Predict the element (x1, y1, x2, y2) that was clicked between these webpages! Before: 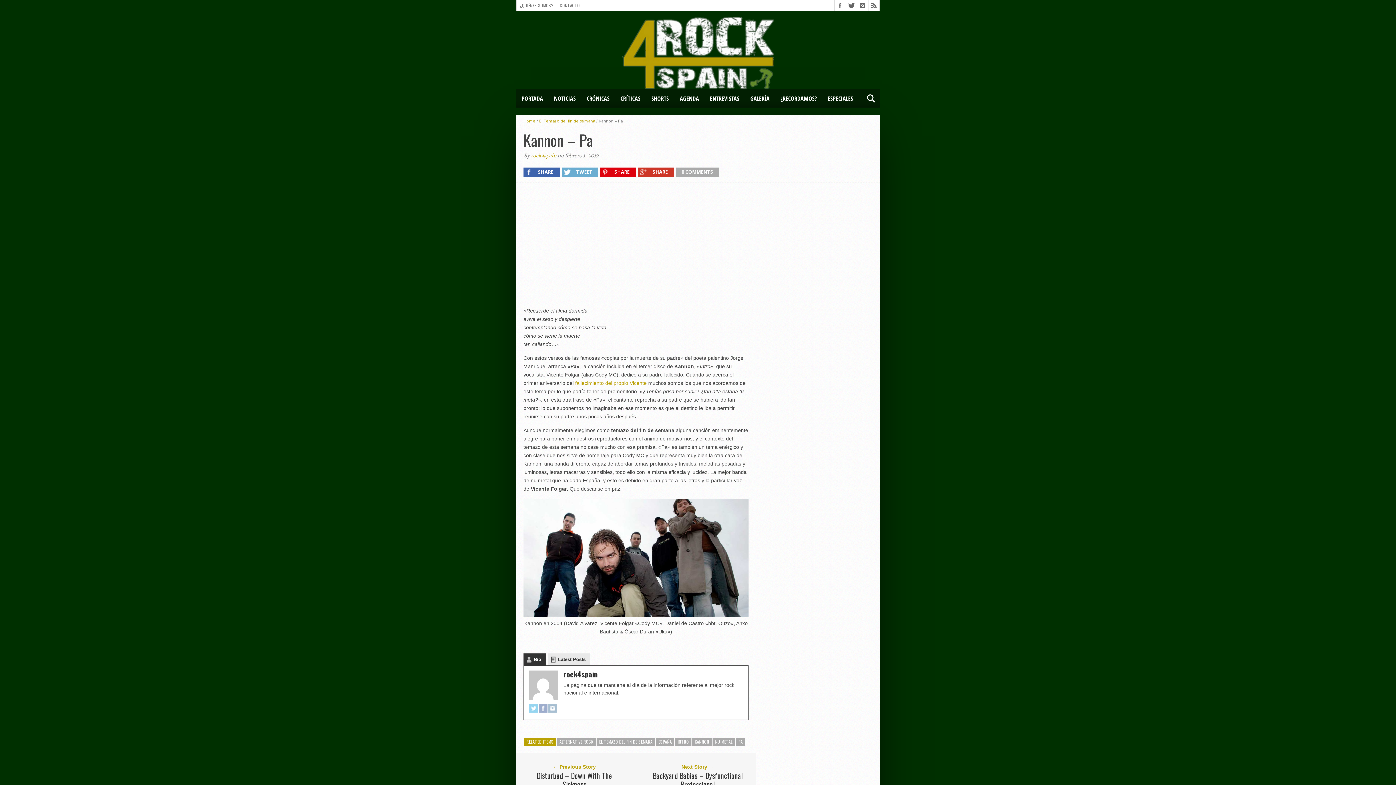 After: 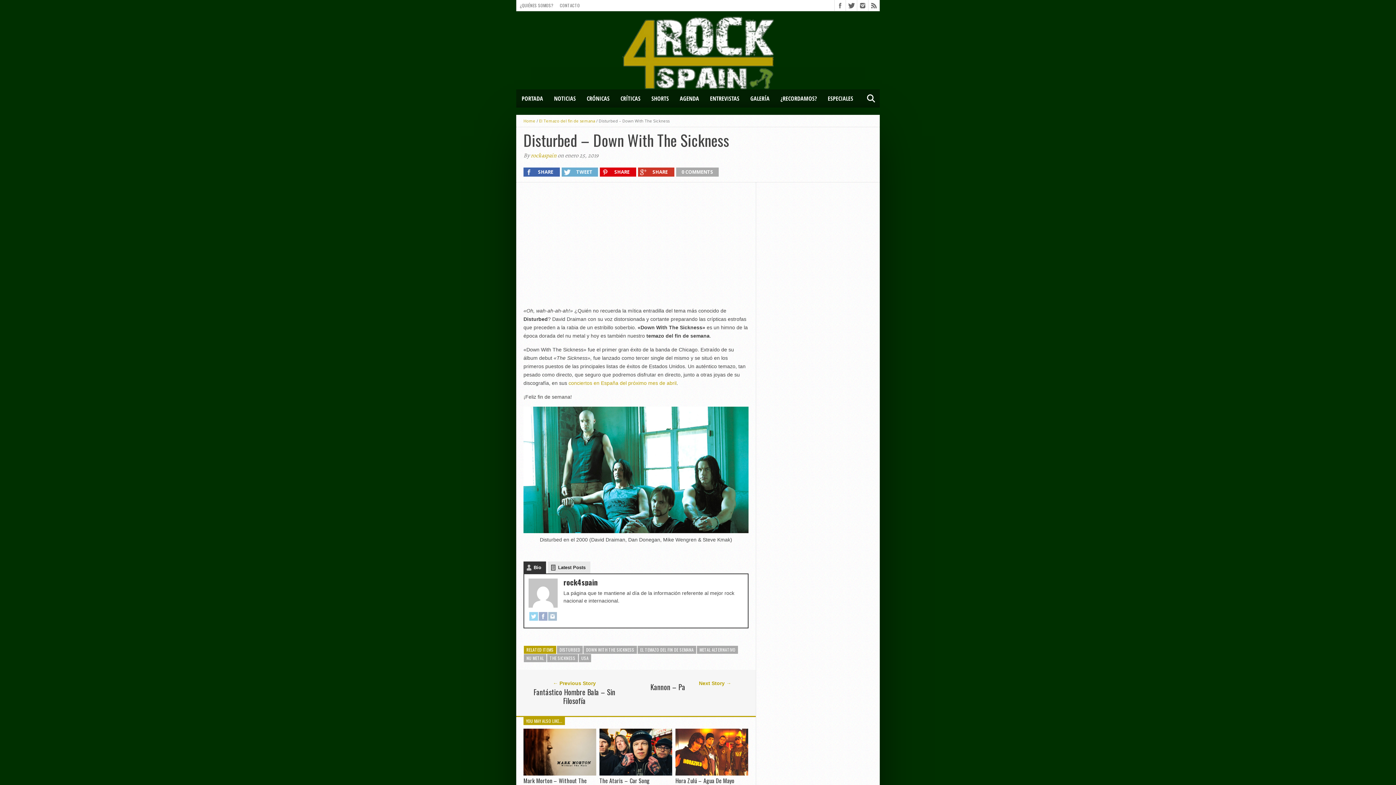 Action: label: Disturbed – Down With The Sickness bbox: (527, 771, 621, 789)